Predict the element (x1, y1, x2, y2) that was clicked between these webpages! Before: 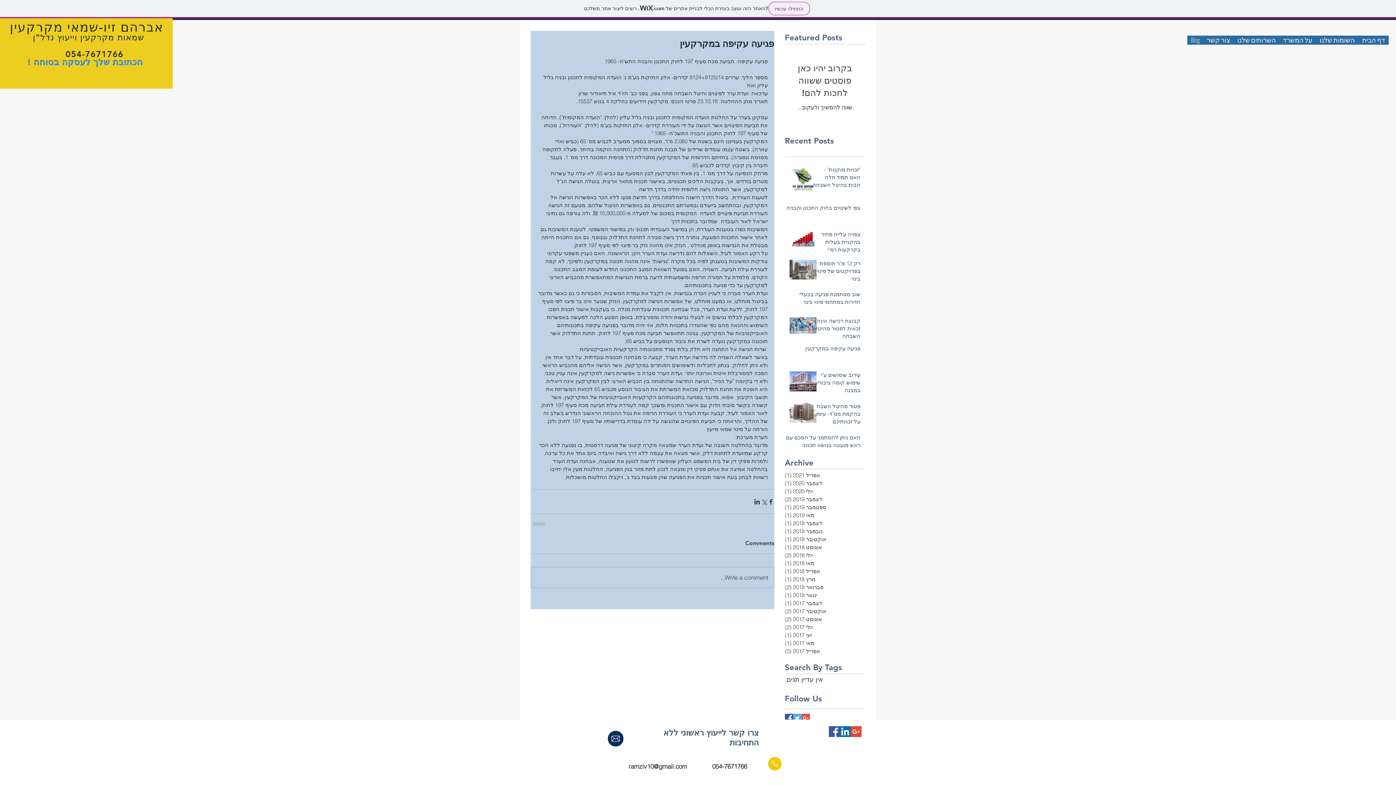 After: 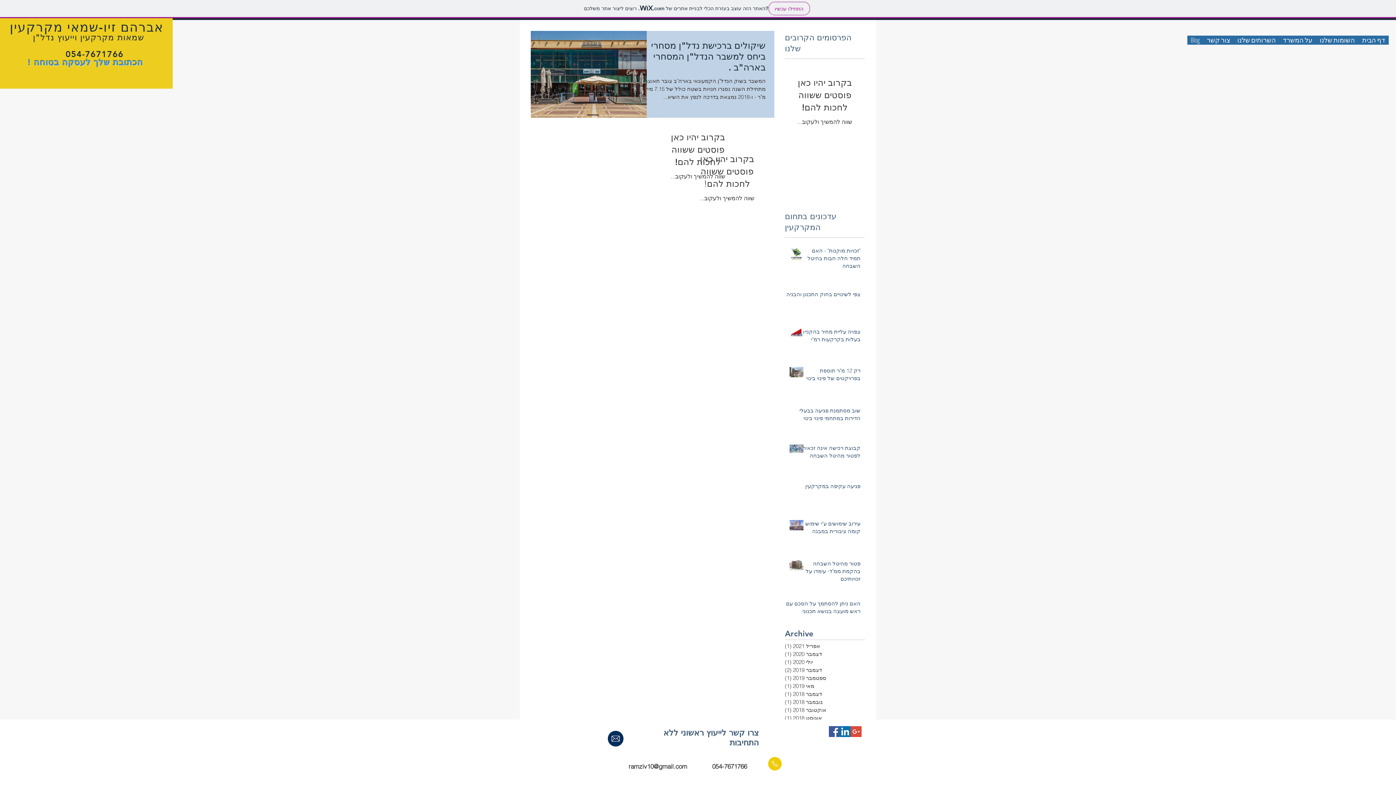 Action: bbox: (785, 567, 861, 575) label: אפריל 2018 (1)
פוסט 1